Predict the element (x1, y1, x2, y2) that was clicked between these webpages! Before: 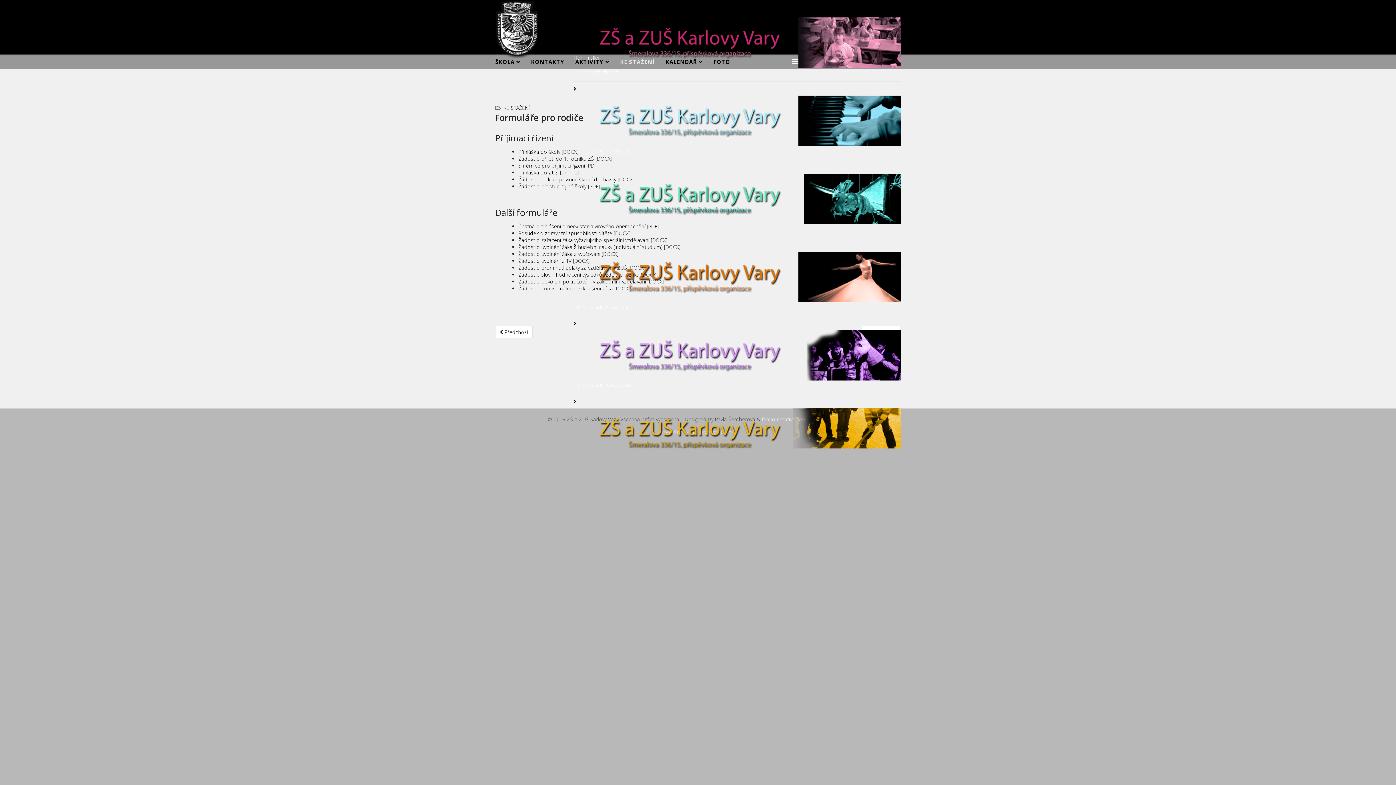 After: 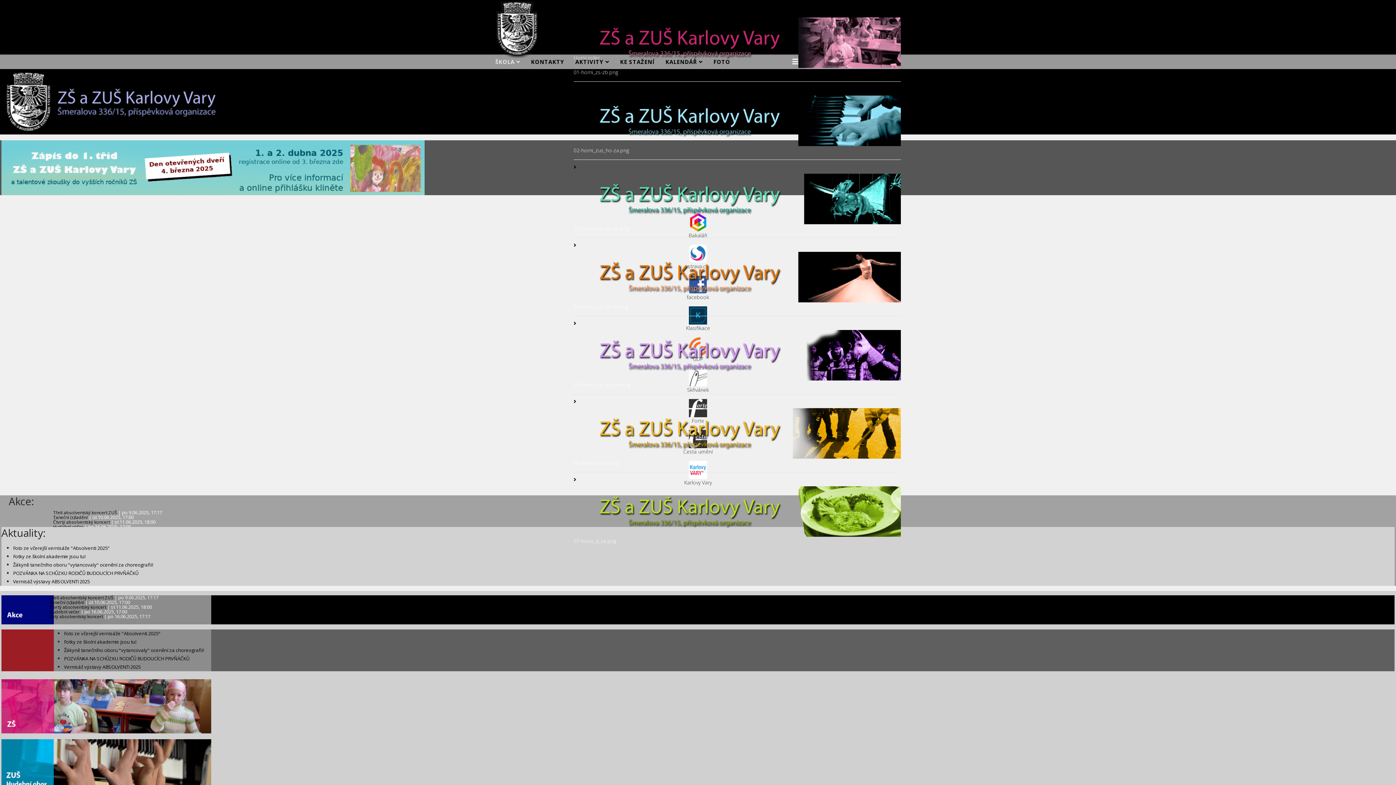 Action: bbox: (495, 0, 538, 57)